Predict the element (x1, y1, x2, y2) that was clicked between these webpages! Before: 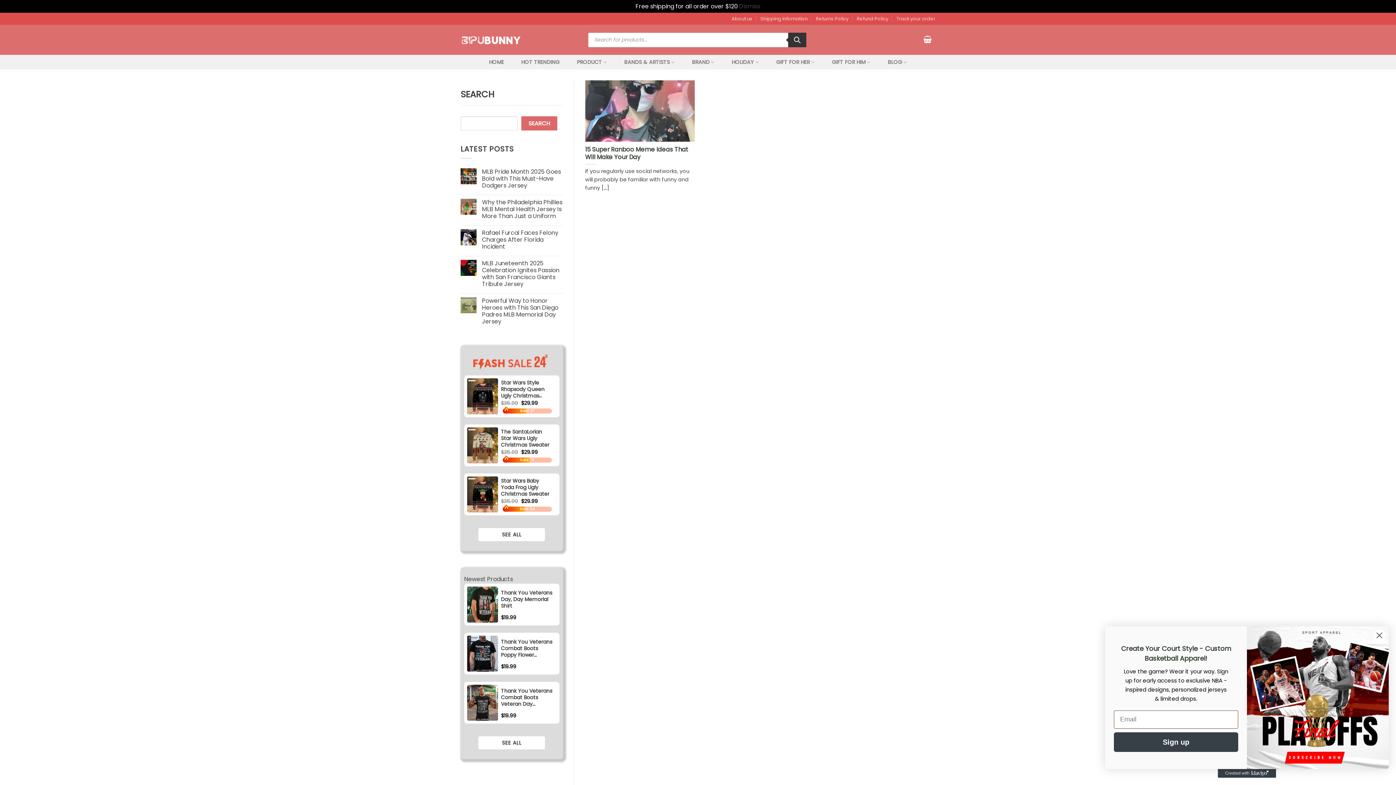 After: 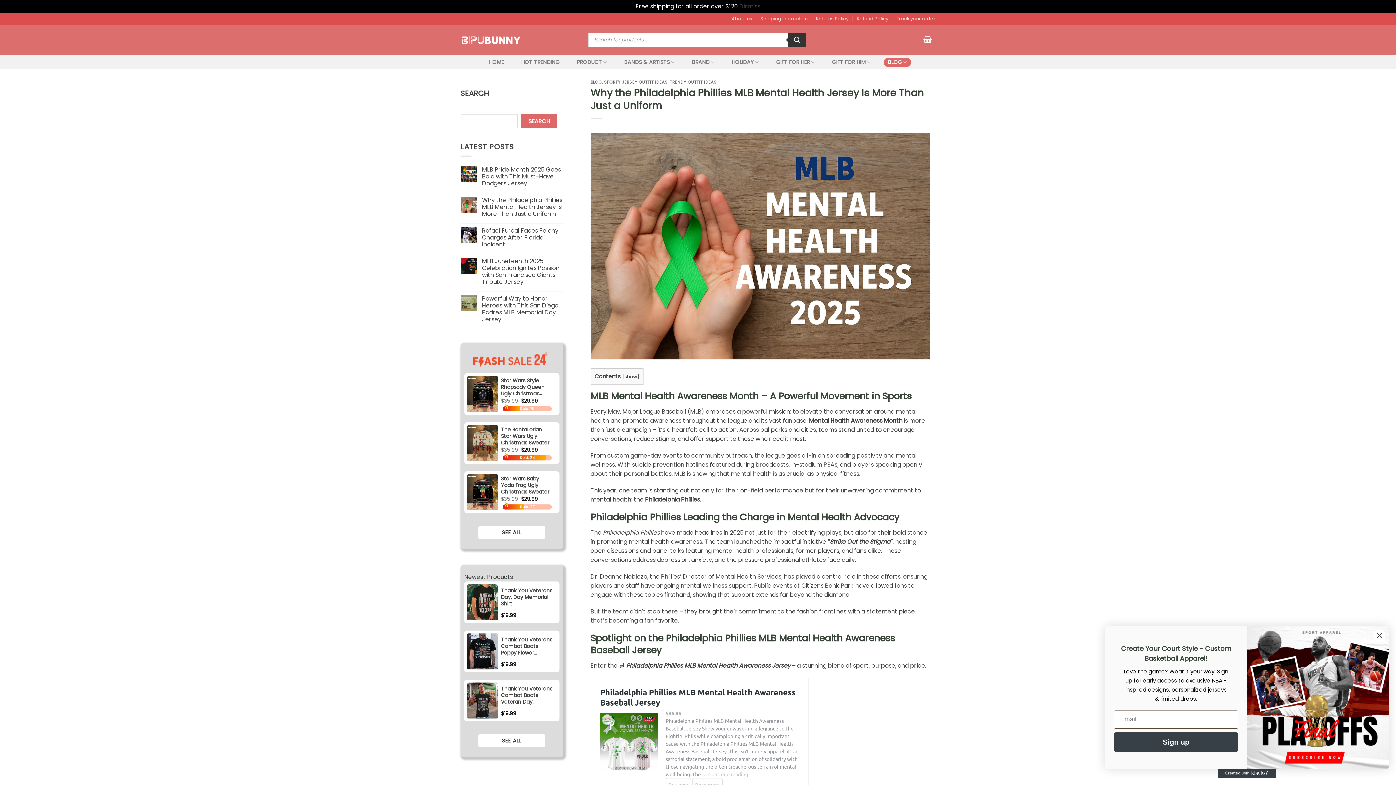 Action: bbox: (482, 198, 563, 219) label: Why the Philadelphia Phillies MLB Mental Health Jersey Is More Than Just a Uniform